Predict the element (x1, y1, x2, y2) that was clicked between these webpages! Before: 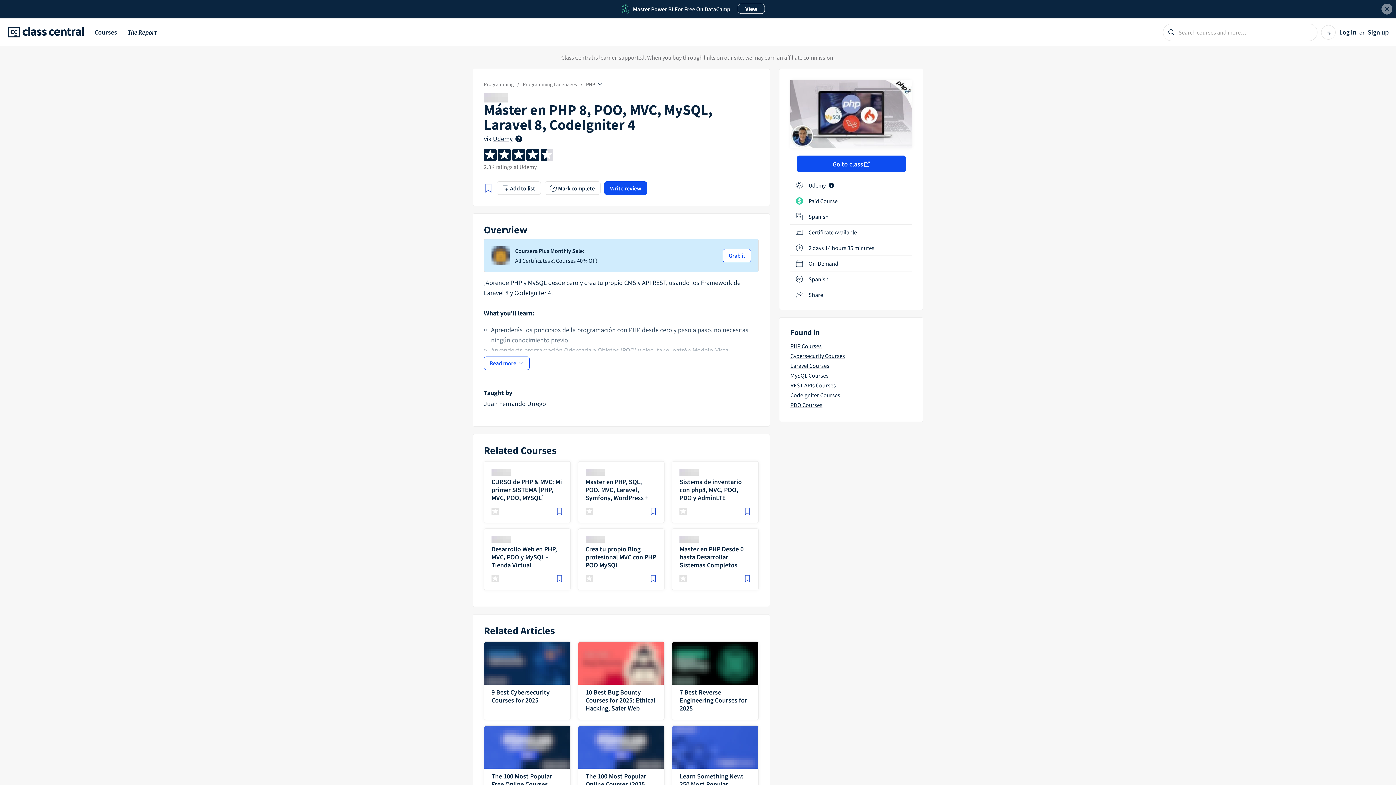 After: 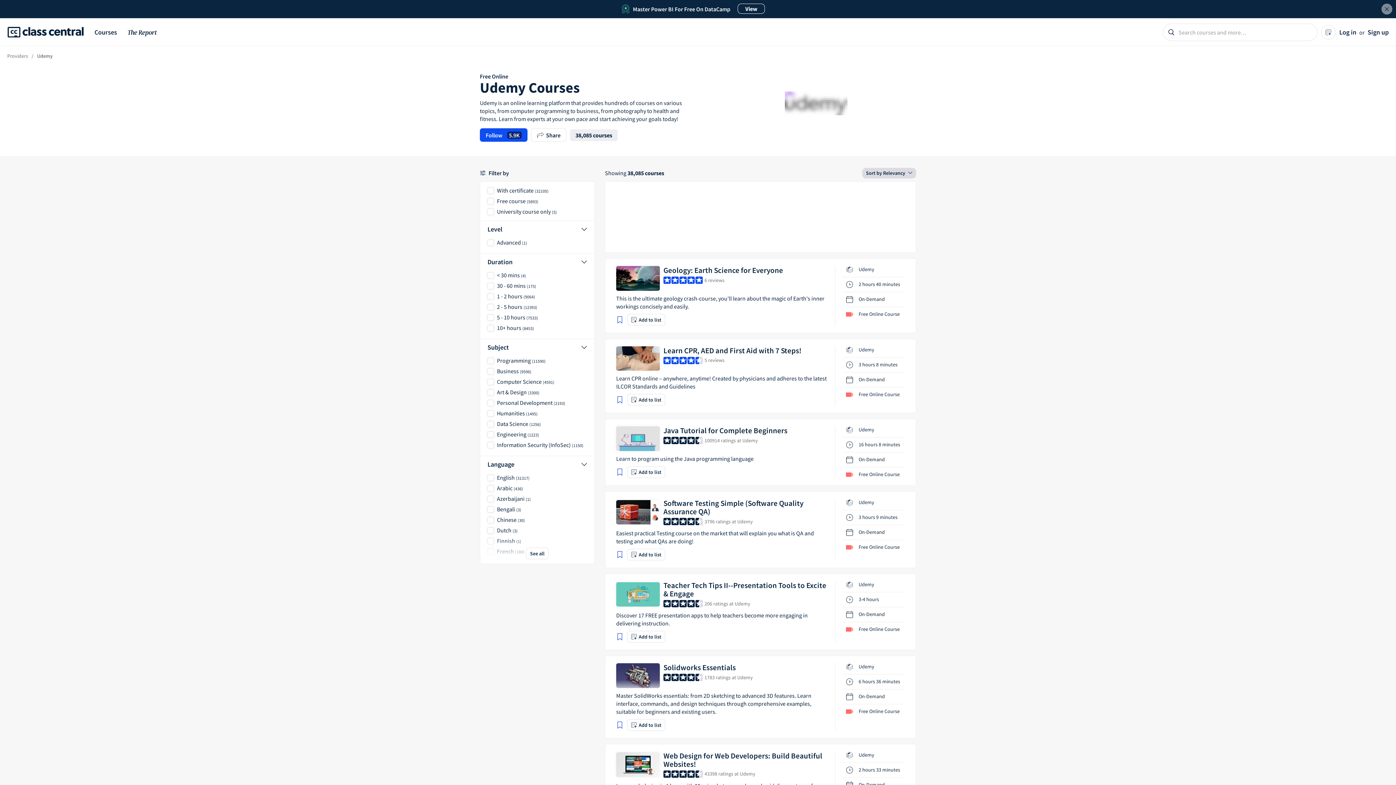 Action: label: Udemy  bbox: (808, 181, 826, 189)